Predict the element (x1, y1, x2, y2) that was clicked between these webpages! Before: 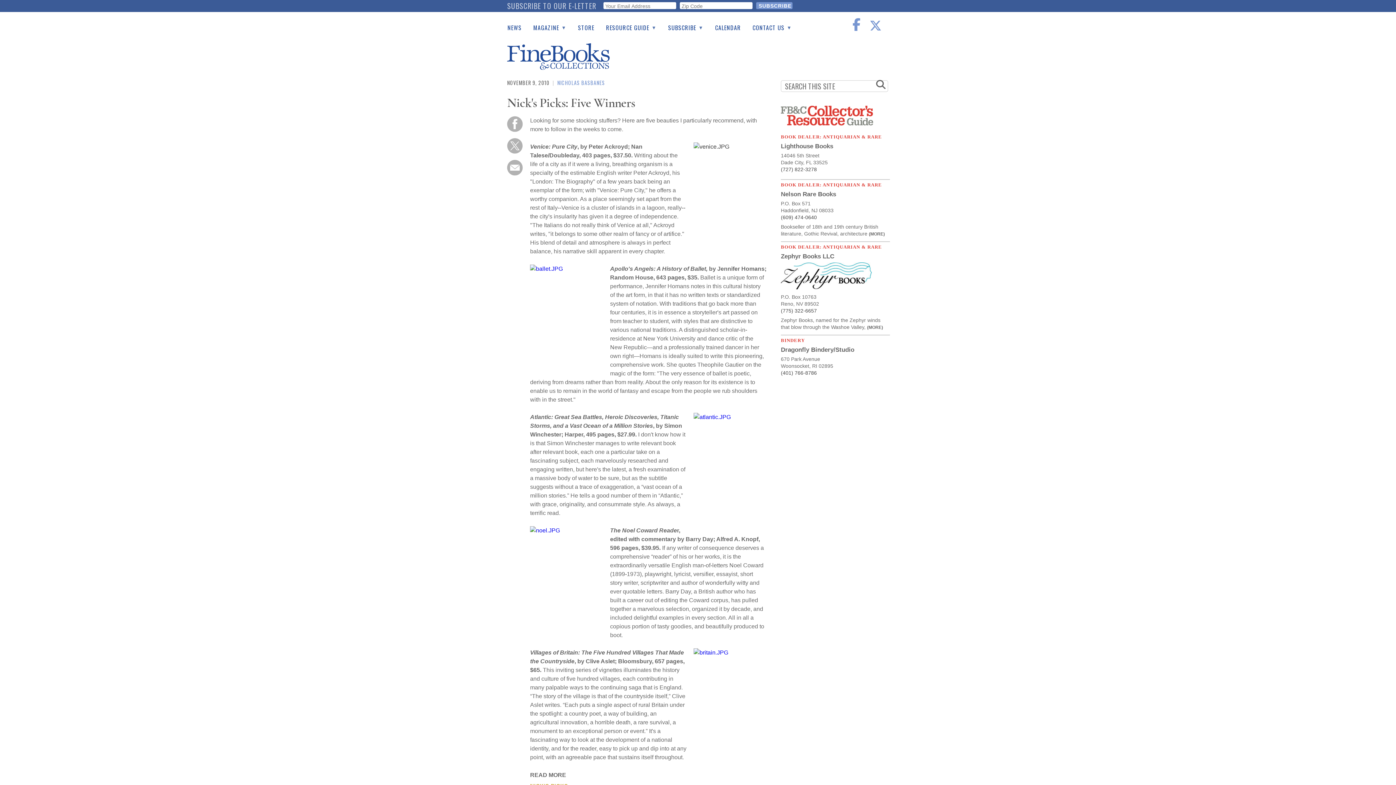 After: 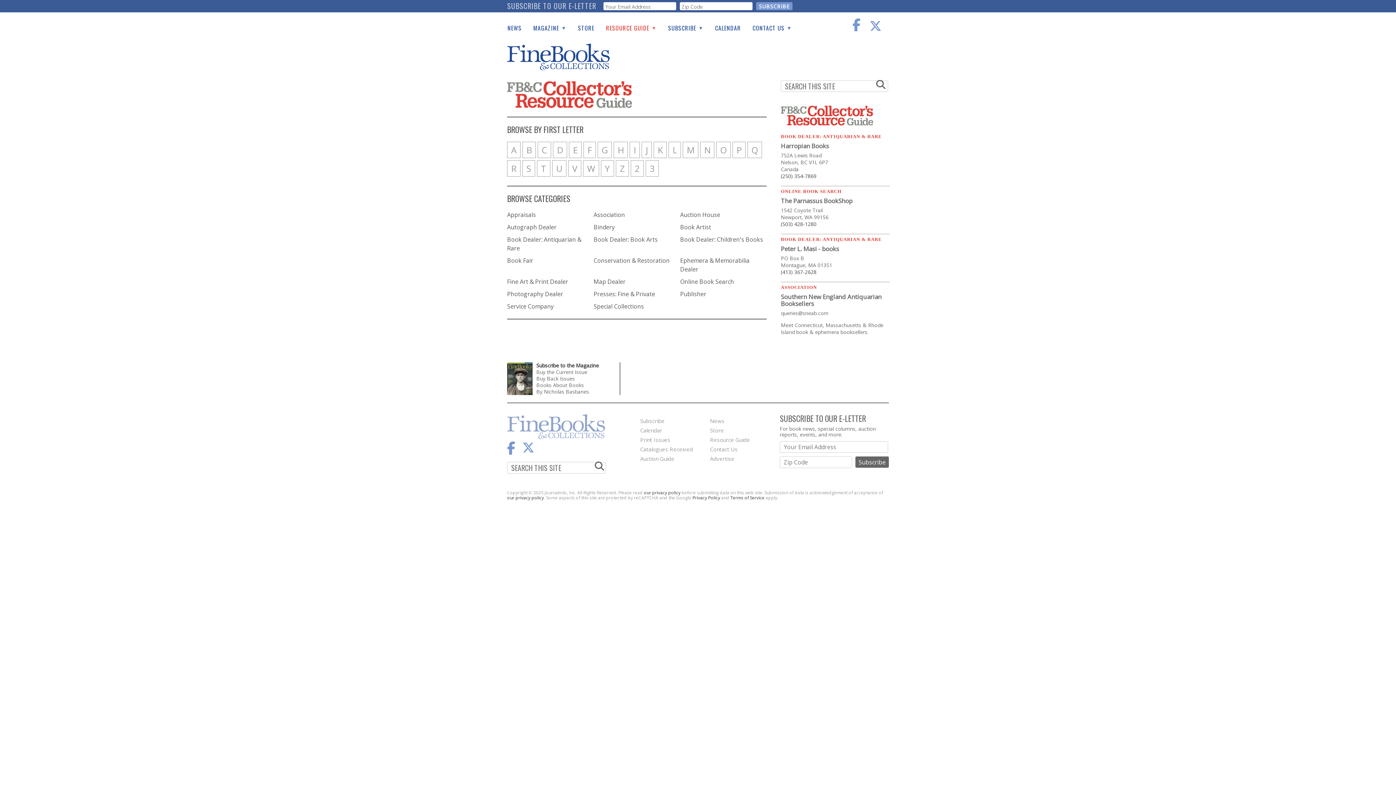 Action: bbox: (600, 20, 662, 34) label: RESOURCE GUIDE
»